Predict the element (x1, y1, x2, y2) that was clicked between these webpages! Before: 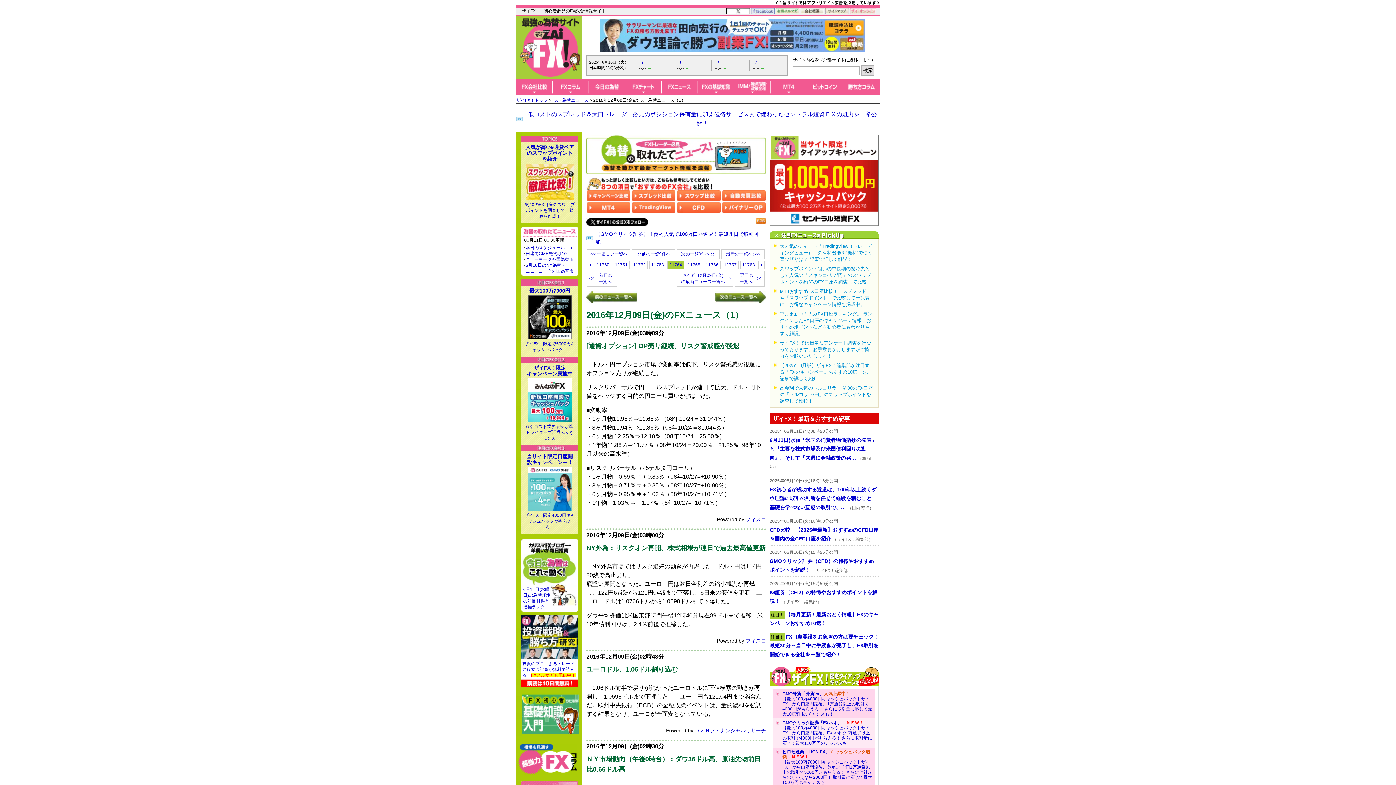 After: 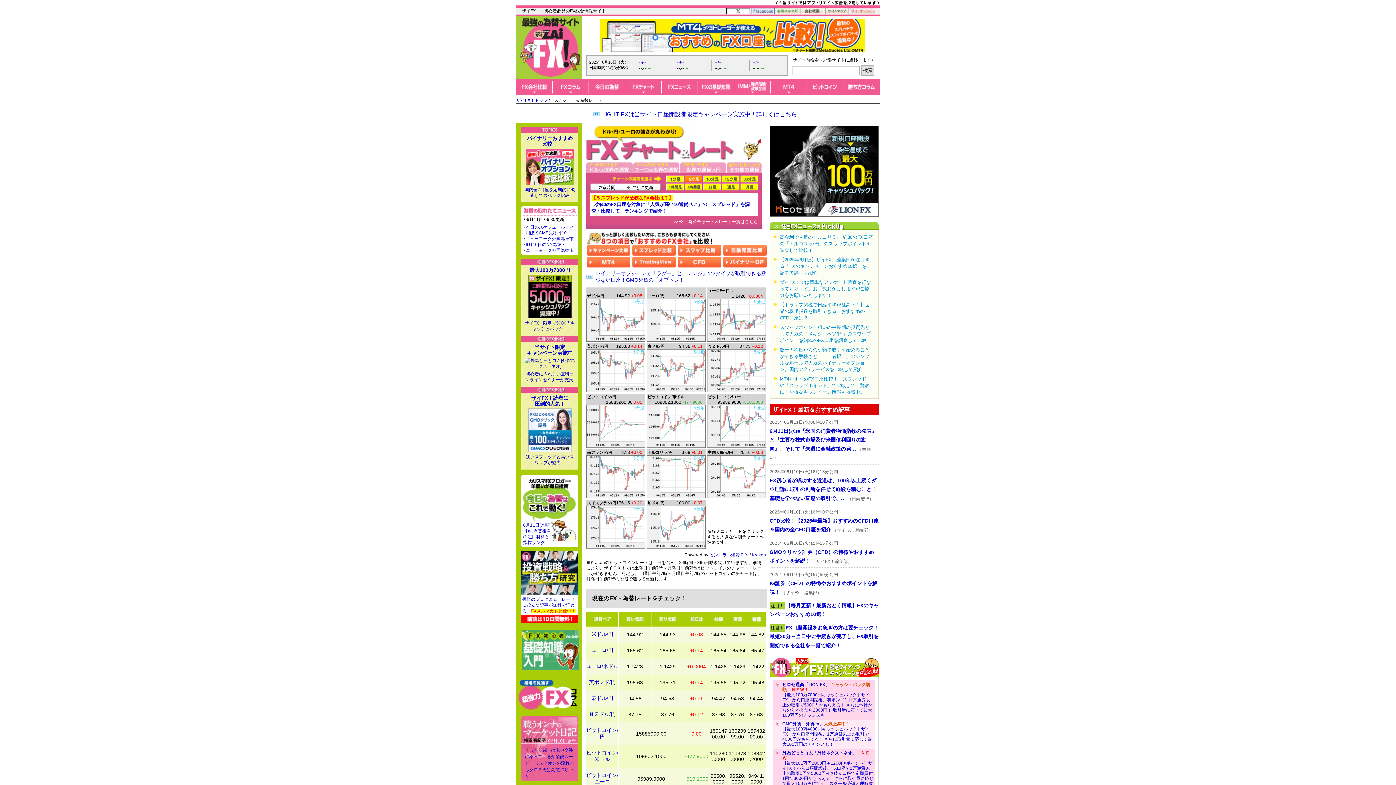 Action: bbox: (625, 79, 661, 93)